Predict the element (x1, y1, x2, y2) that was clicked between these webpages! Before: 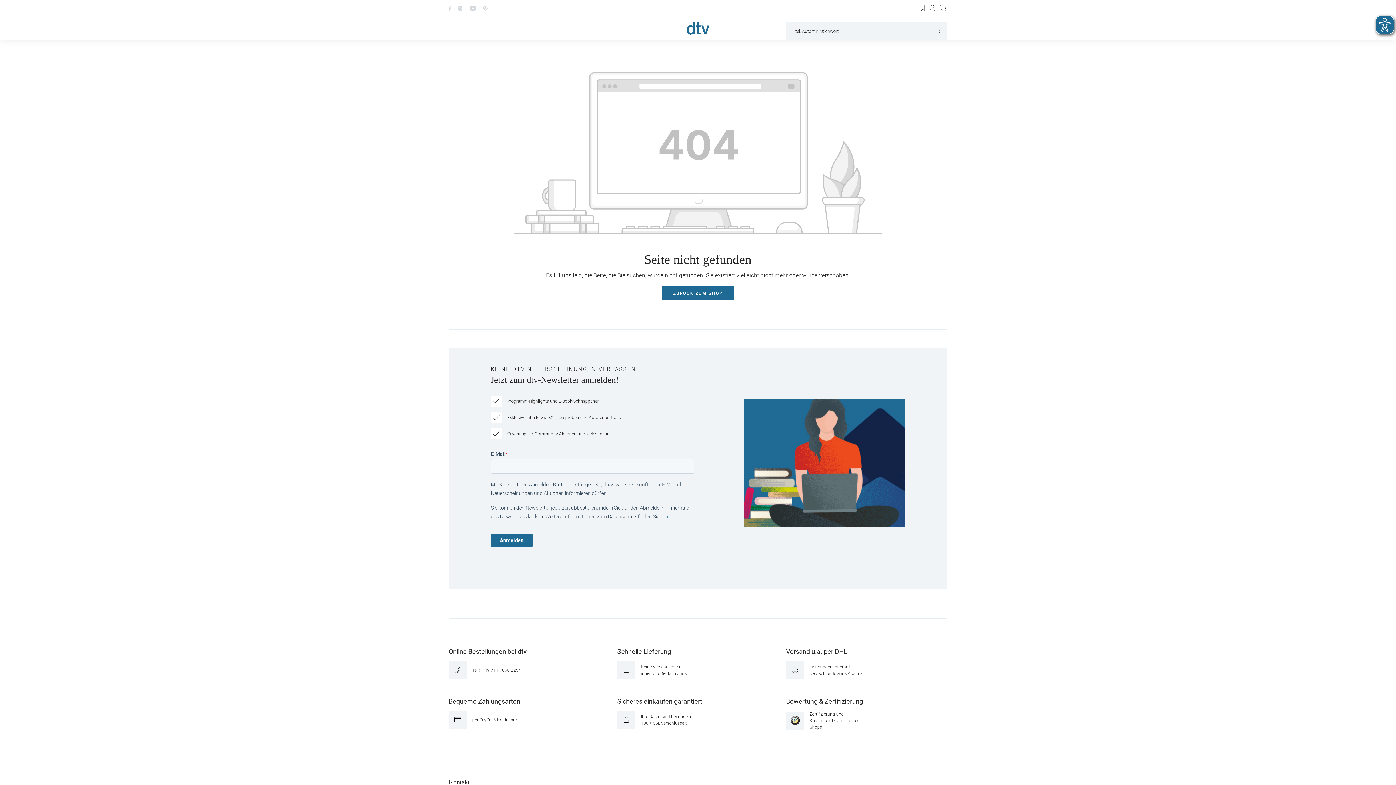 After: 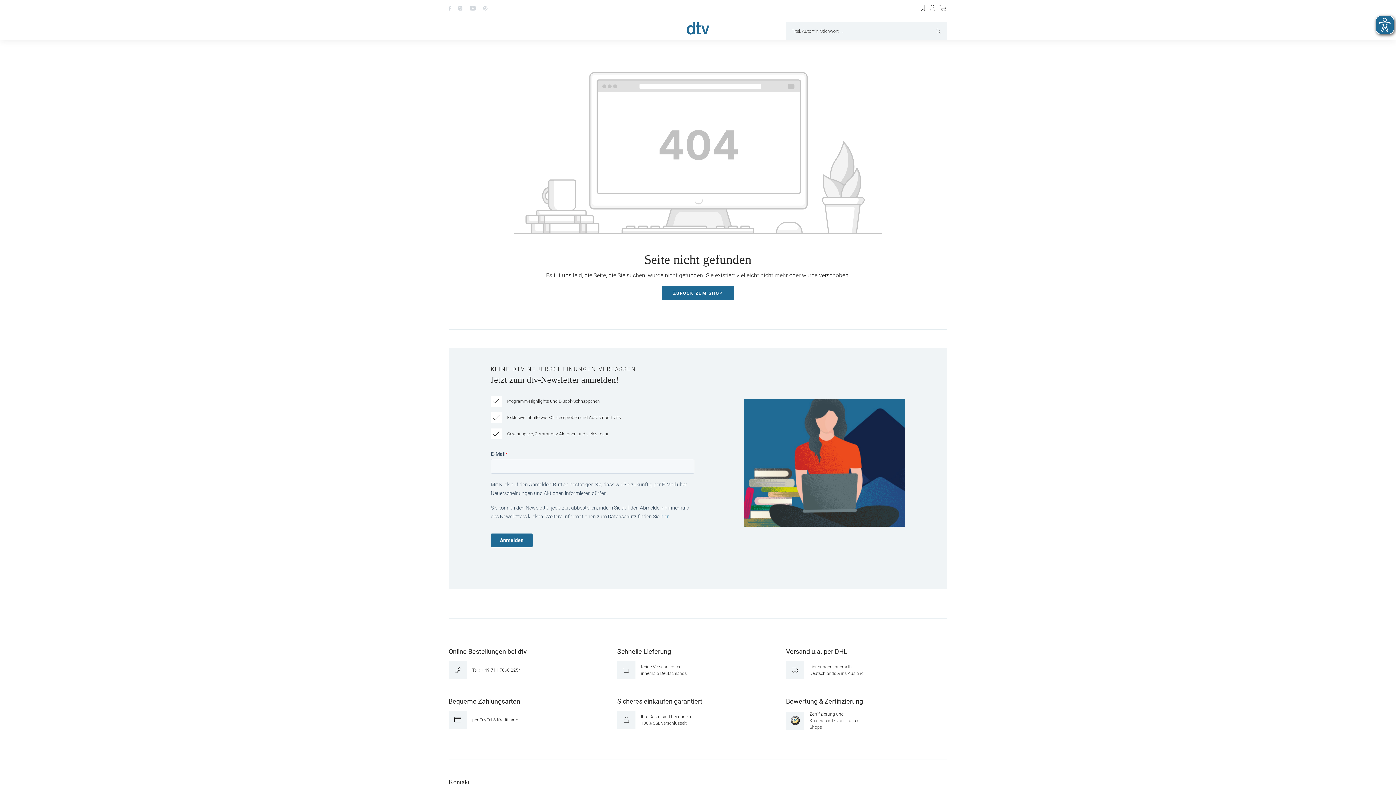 Action: bbox: (458, 4, 462, 11)